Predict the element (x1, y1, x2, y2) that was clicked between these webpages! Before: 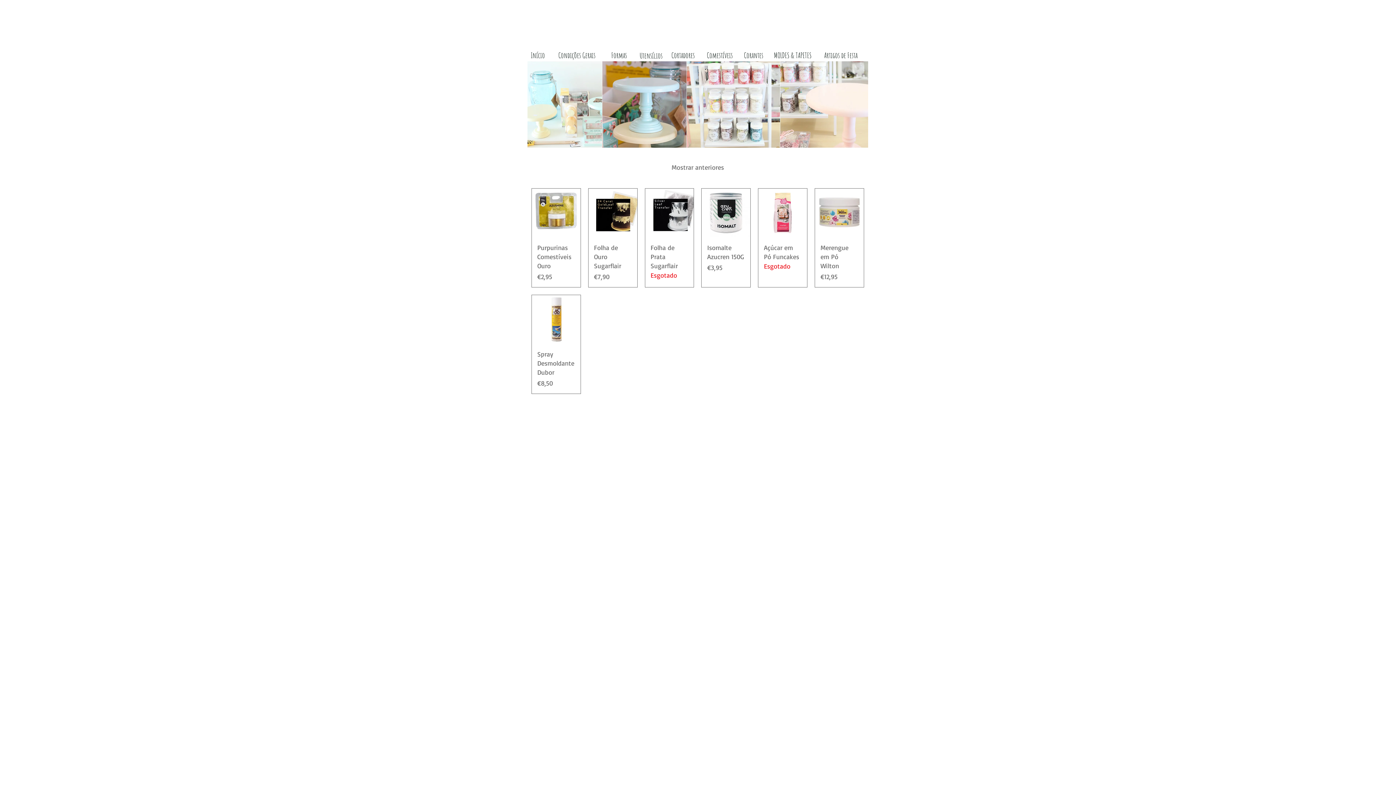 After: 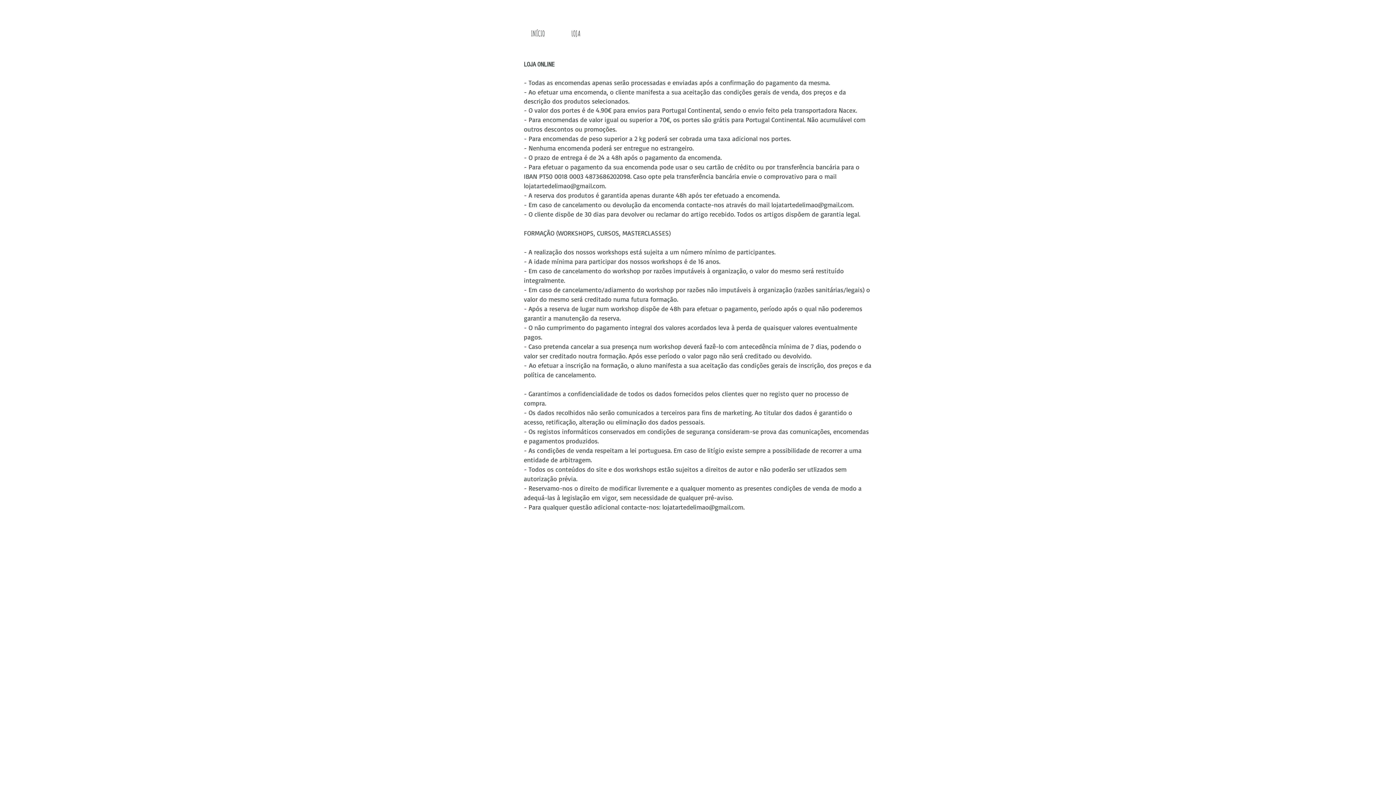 Action: label: Condições Gerais bbox: (550, 50, 603, 60)